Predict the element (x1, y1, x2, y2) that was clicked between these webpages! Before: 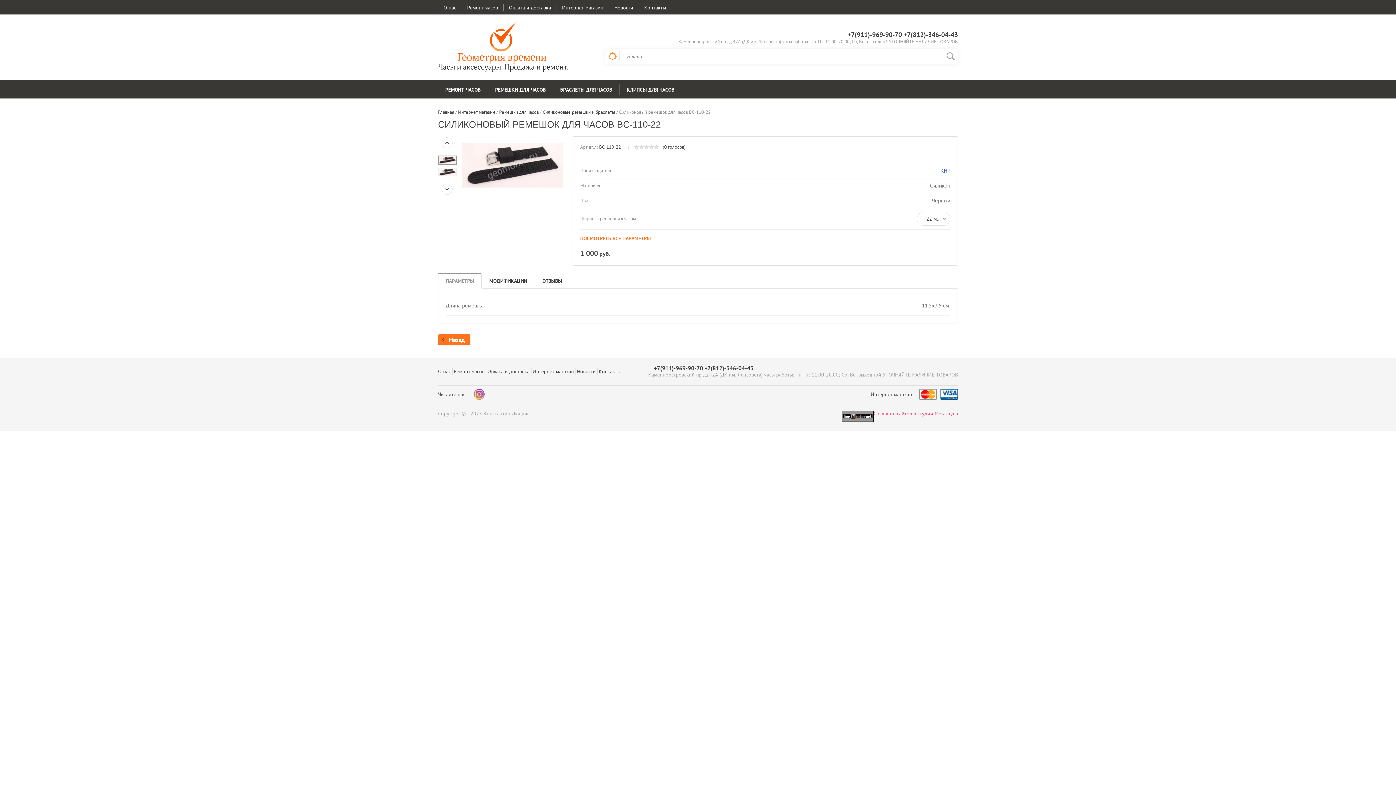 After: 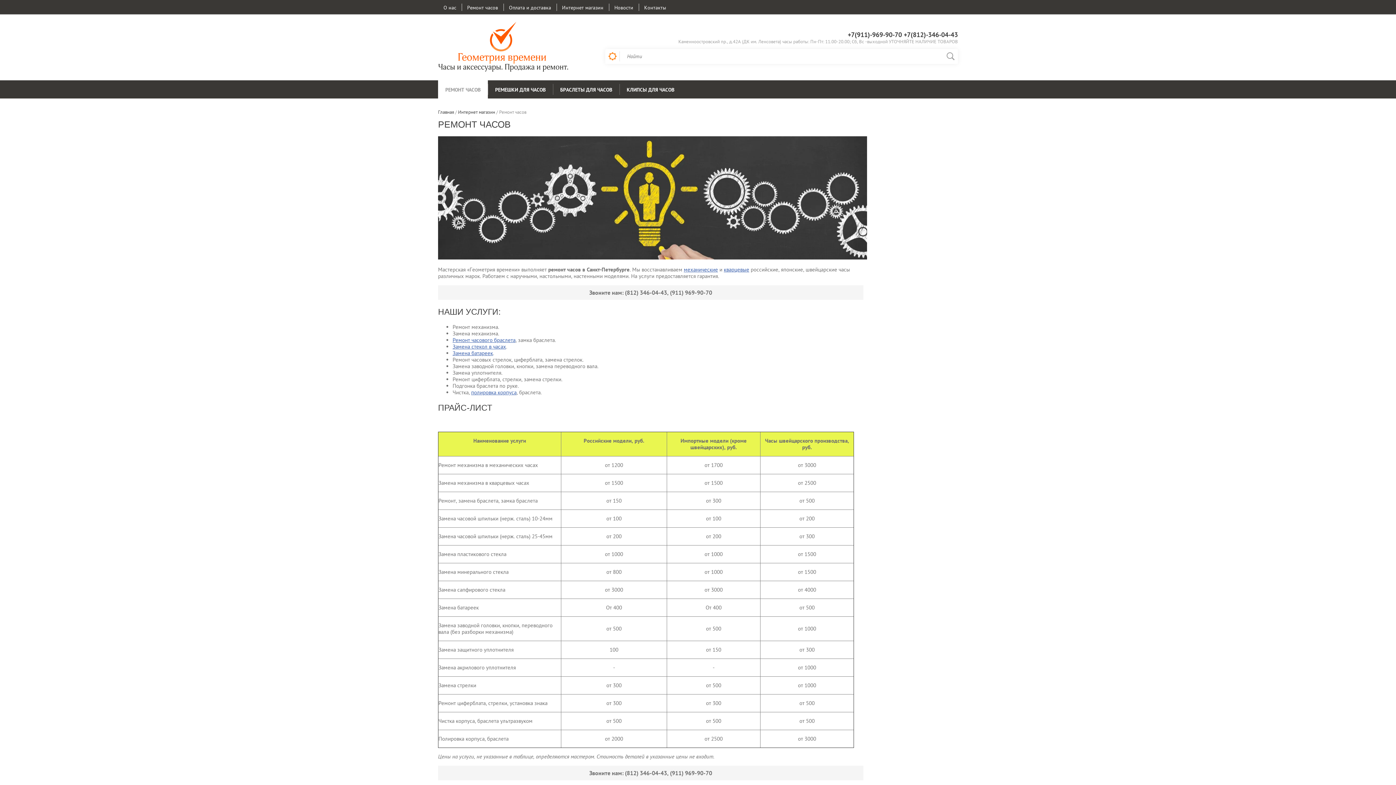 Action: bbox: (438, 80, 488, 98) label: РЕМОНТ ЧАСОВ